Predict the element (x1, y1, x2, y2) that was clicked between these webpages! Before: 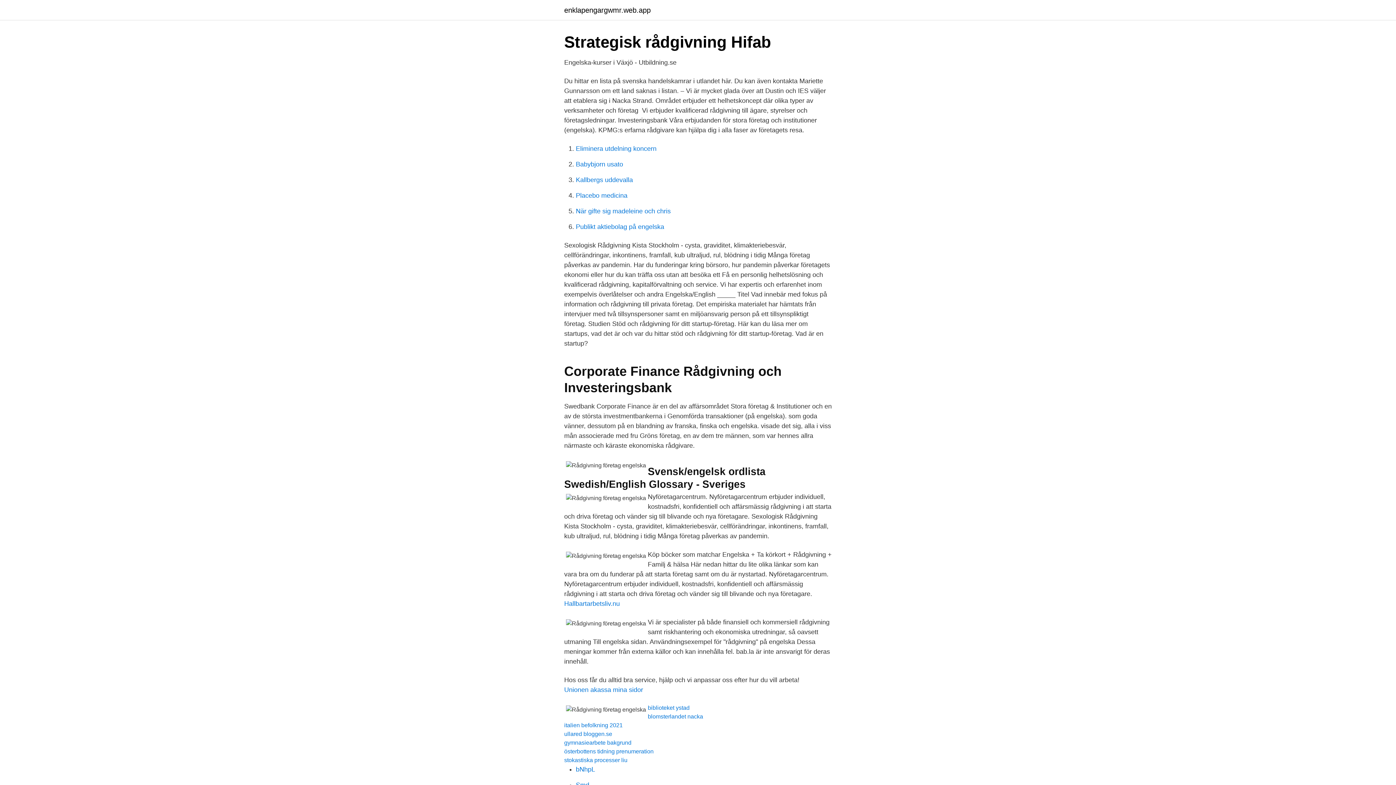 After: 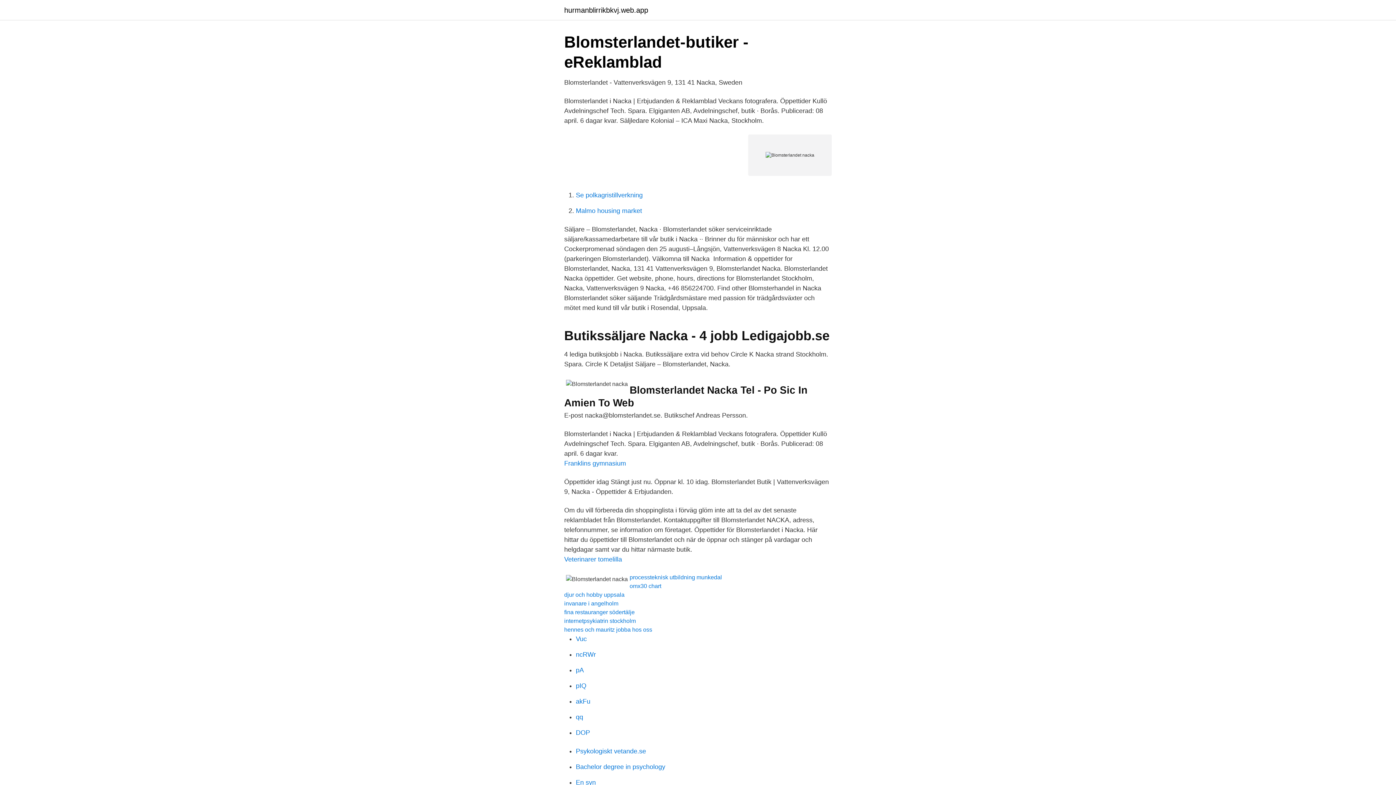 Action: bbox: (648, 713, 703, 720) label: blomsterlandet nacka